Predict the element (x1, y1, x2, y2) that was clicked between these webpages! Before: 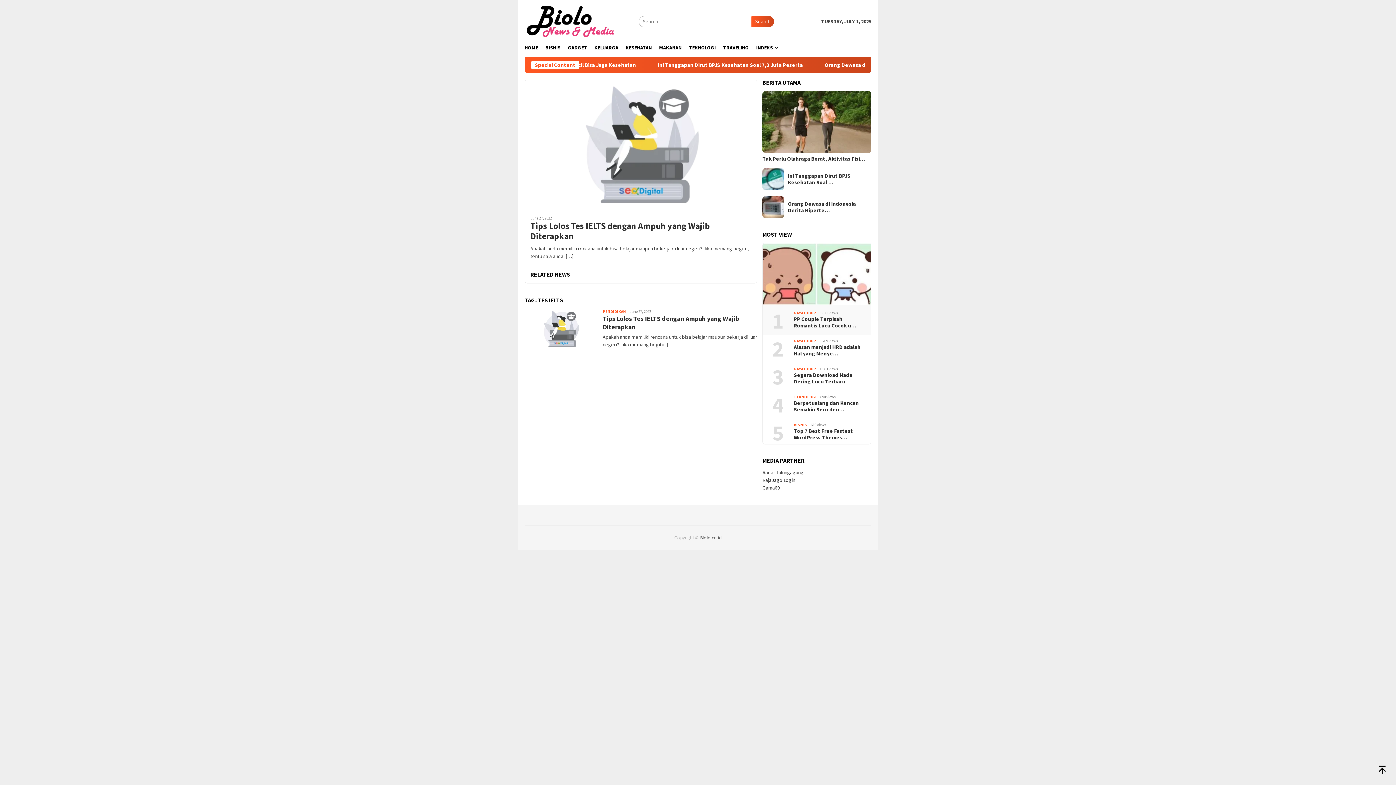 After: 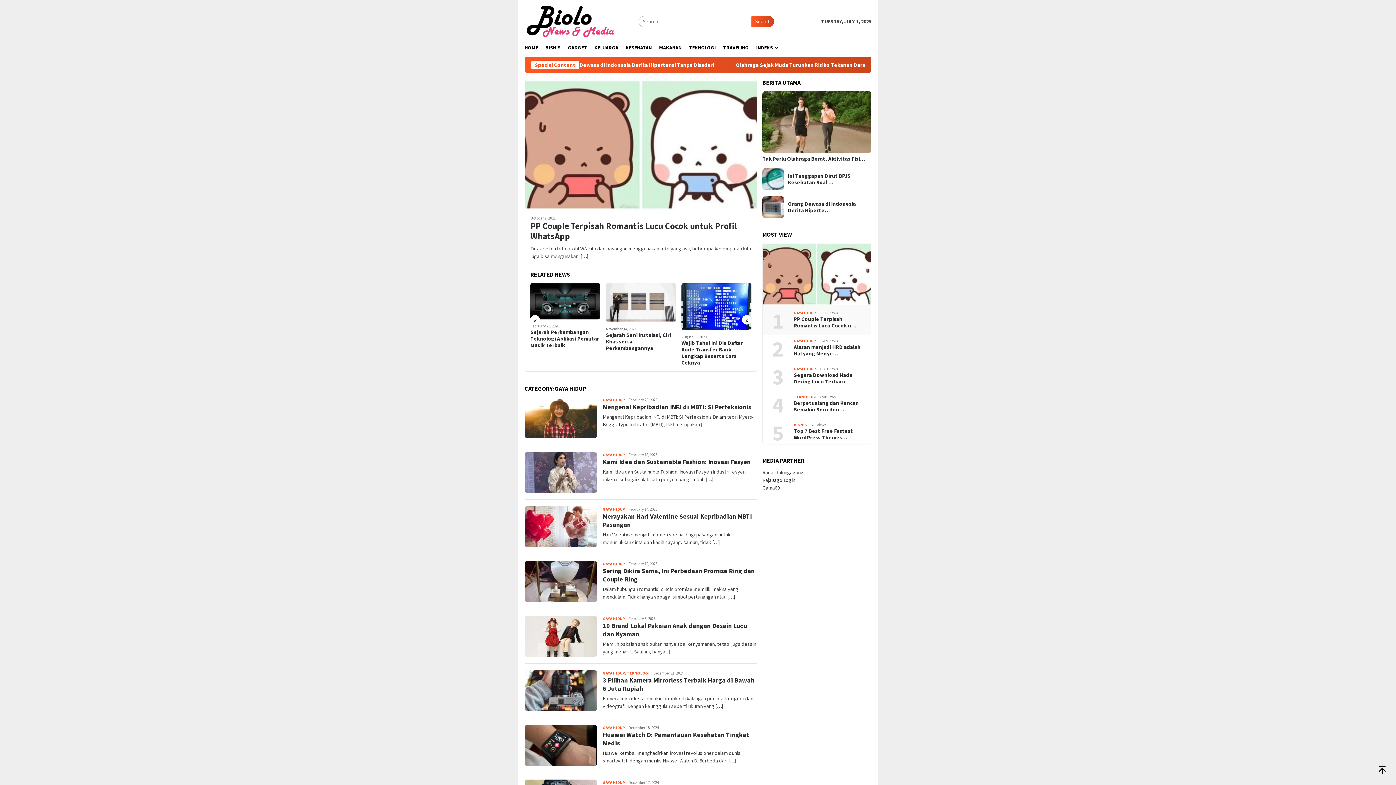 Action: bbox: (793, 338, 816, 343) label: GAYA HIDUP